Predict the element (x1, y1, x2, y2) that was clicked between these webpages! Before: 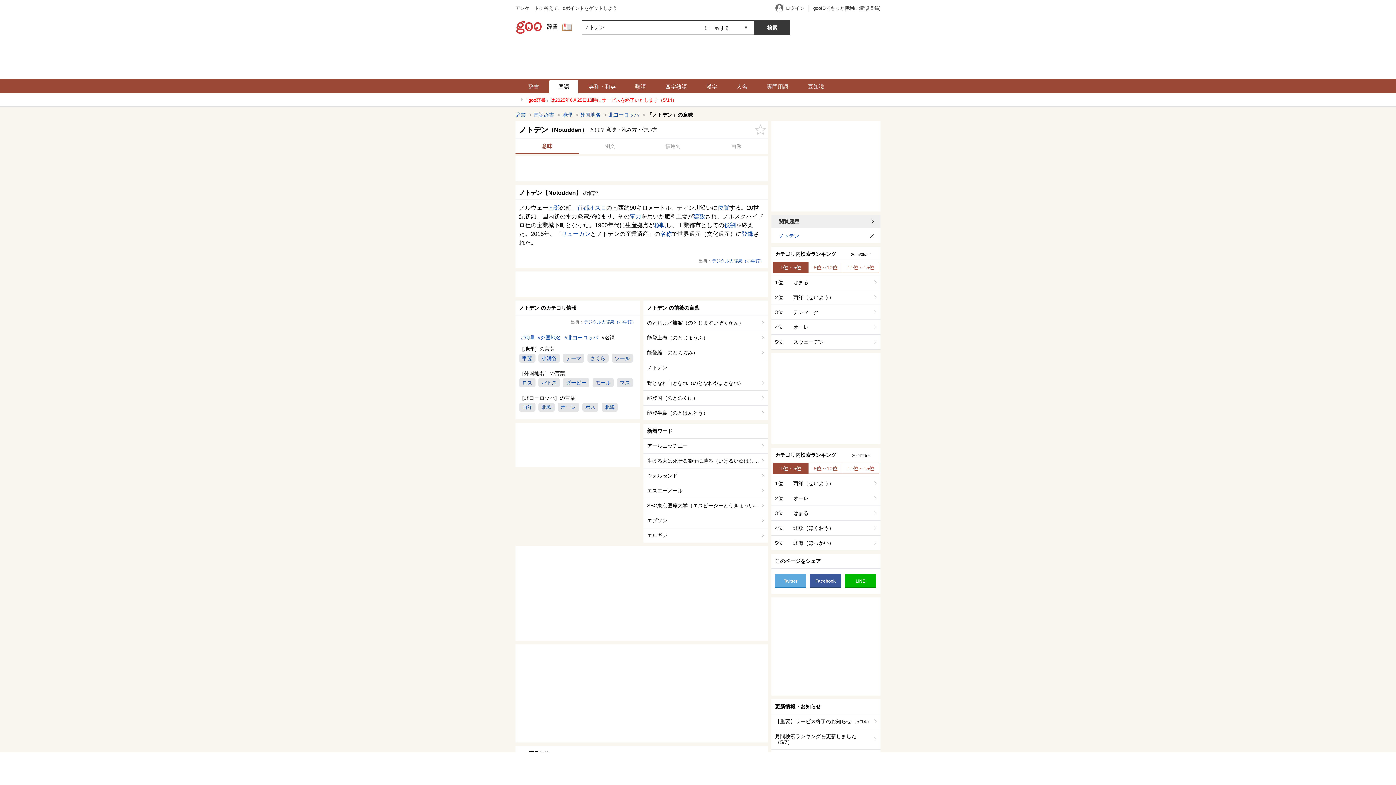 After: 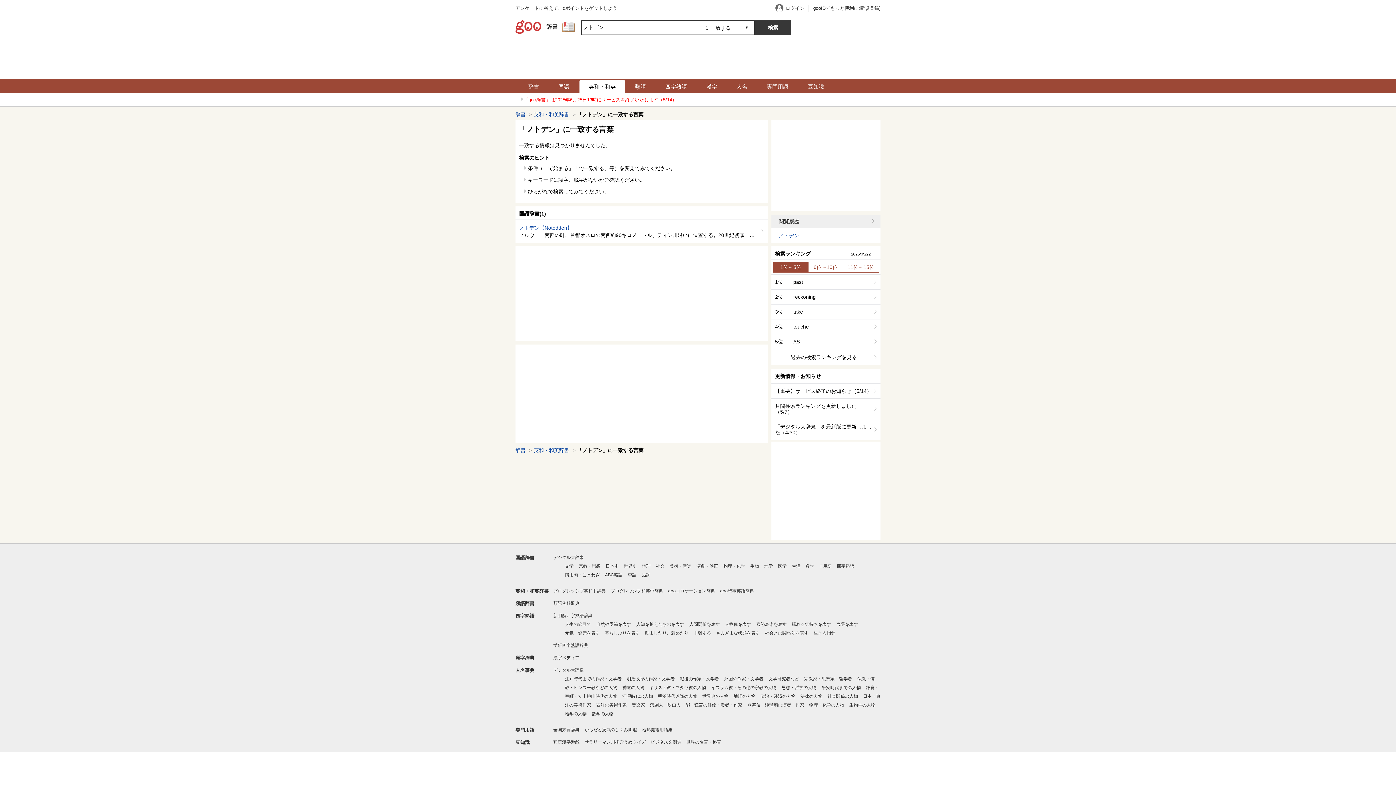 Action: bbox: (579, 80, 625, 93) label: 英和・和英